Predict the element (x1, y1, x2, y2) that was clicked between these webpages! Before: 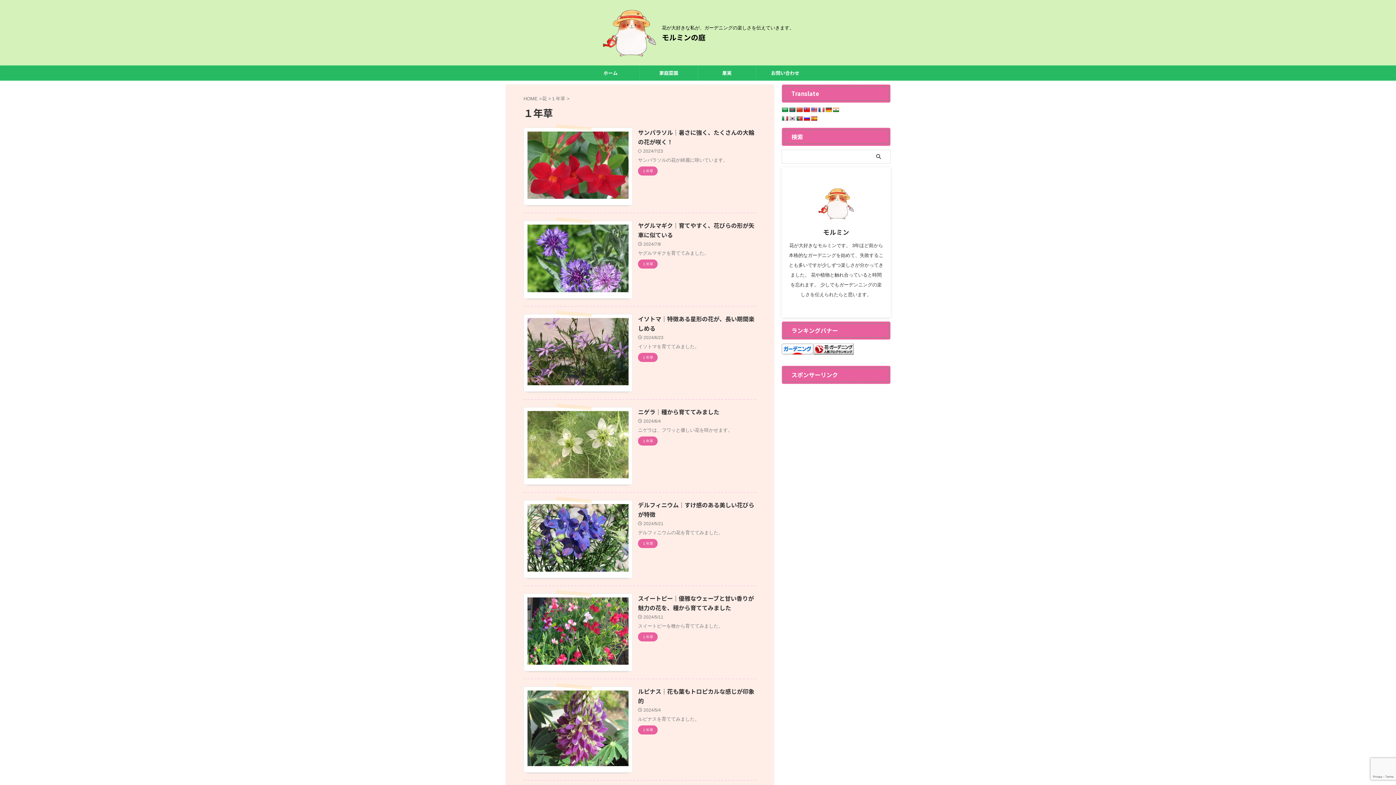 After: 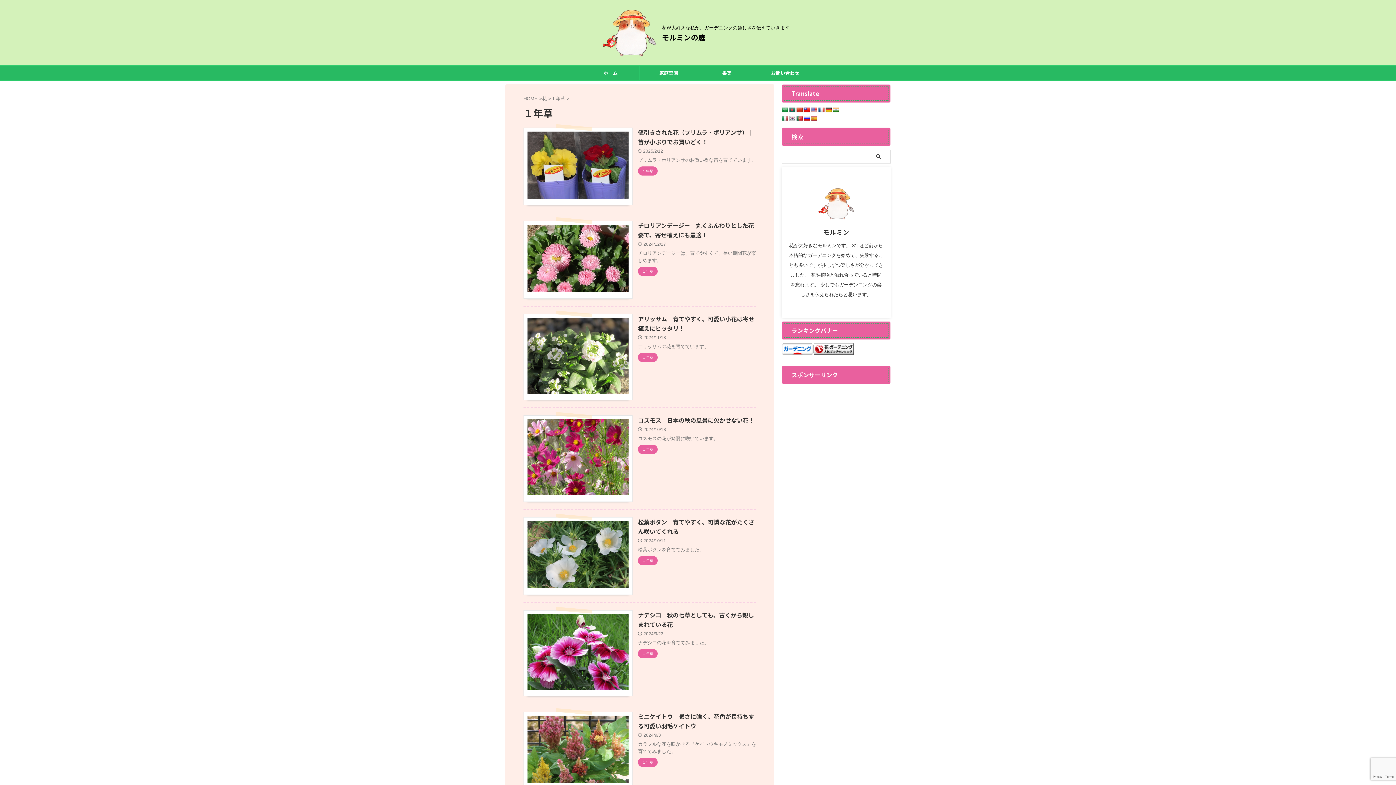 Action: bbox: (638, 634, 657, 639) label: １年草